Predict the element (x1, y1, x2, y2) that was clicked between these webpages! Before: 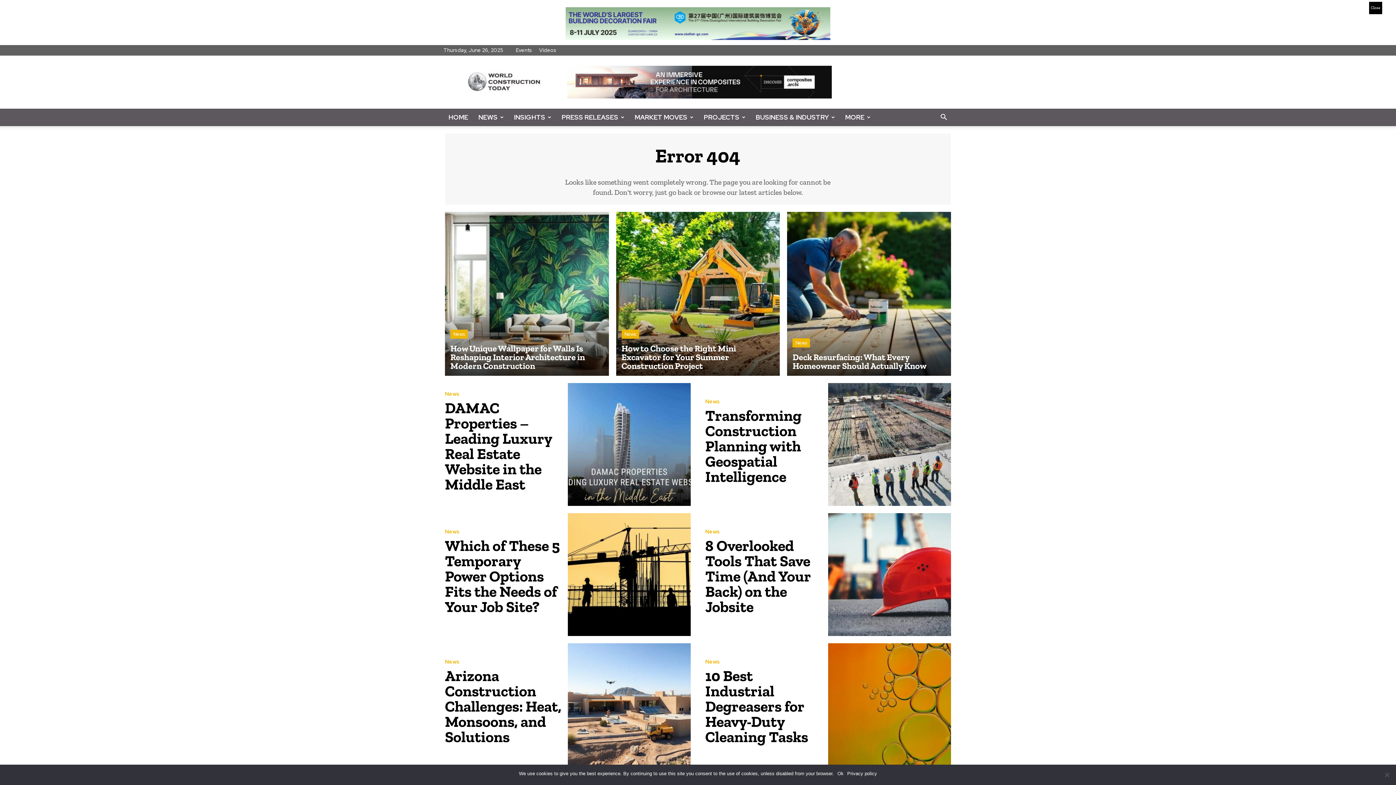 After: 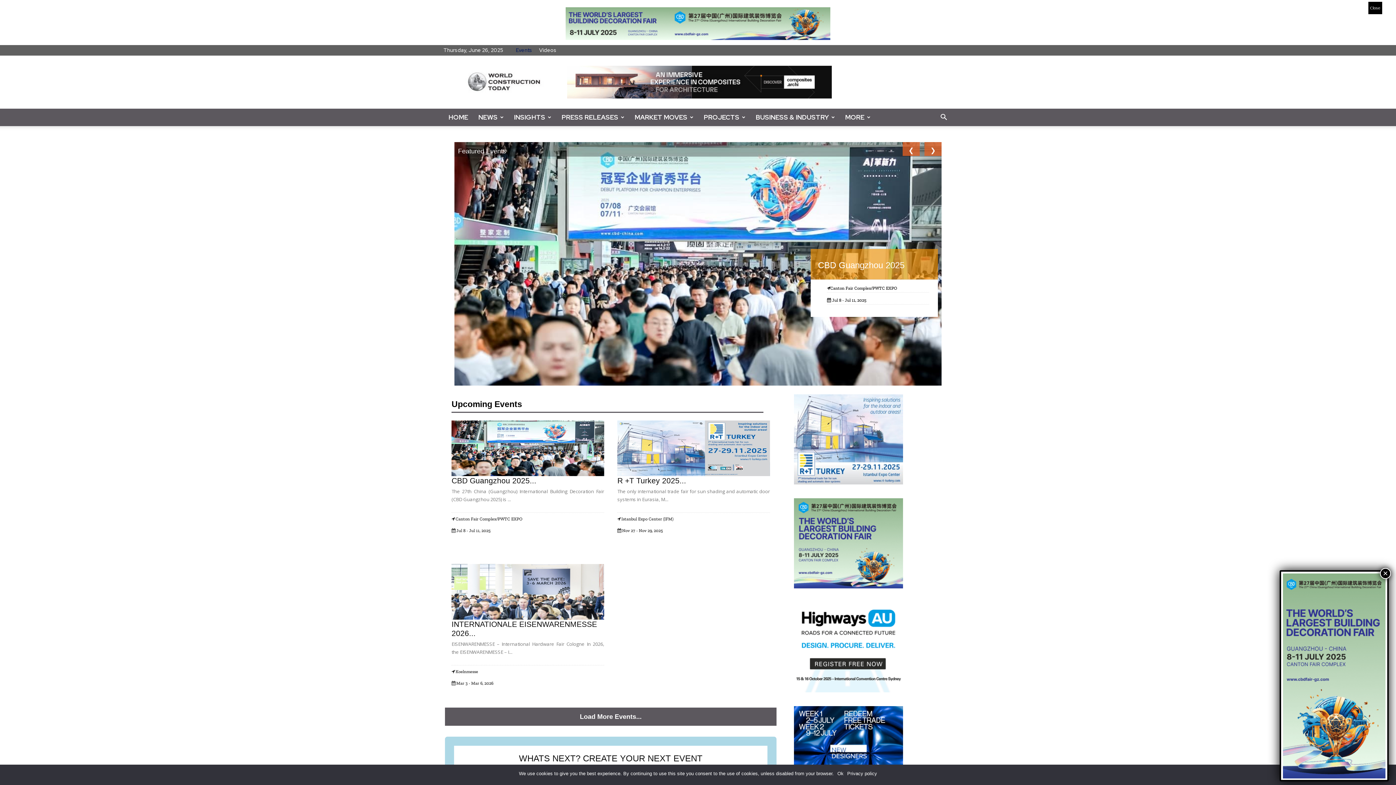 Action: bbox: (516, 46, 532, 53) label: Events